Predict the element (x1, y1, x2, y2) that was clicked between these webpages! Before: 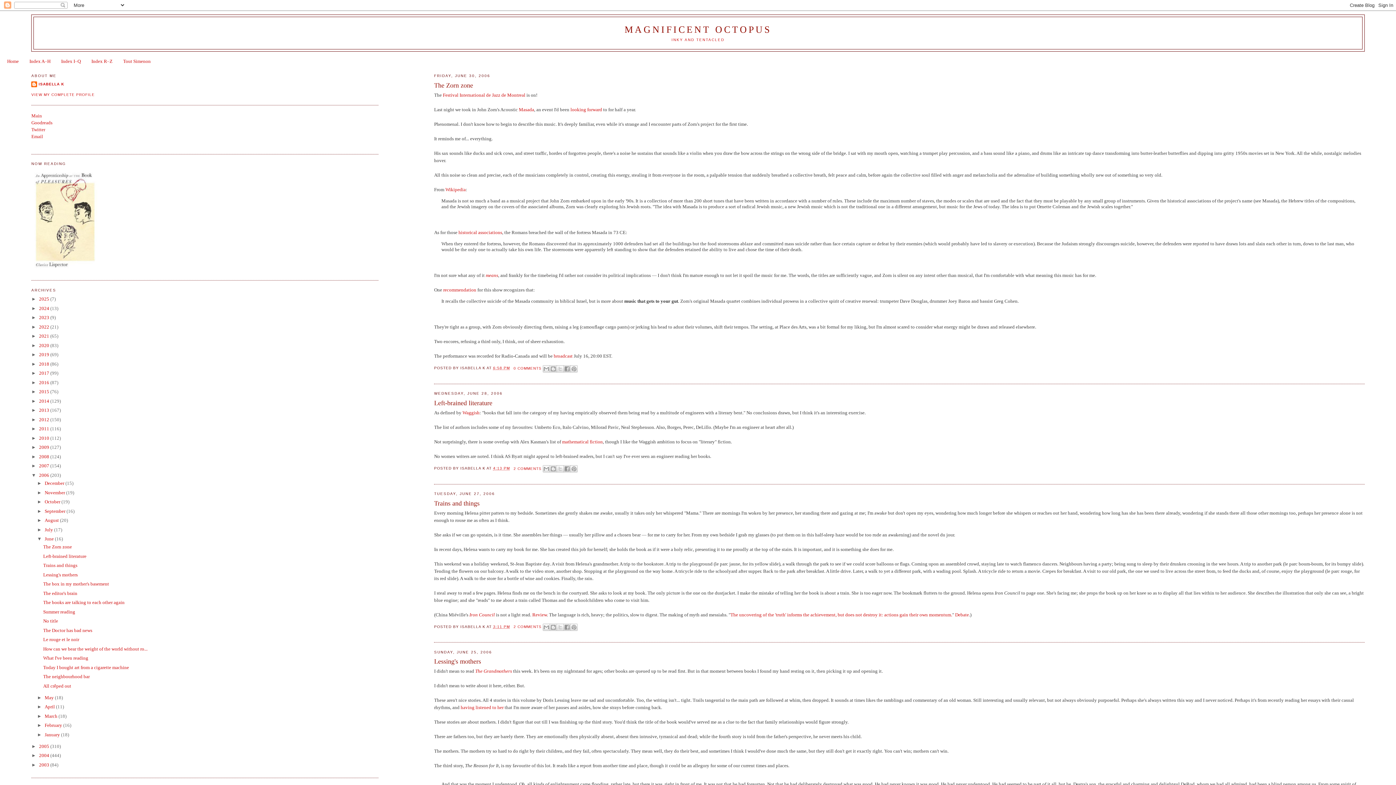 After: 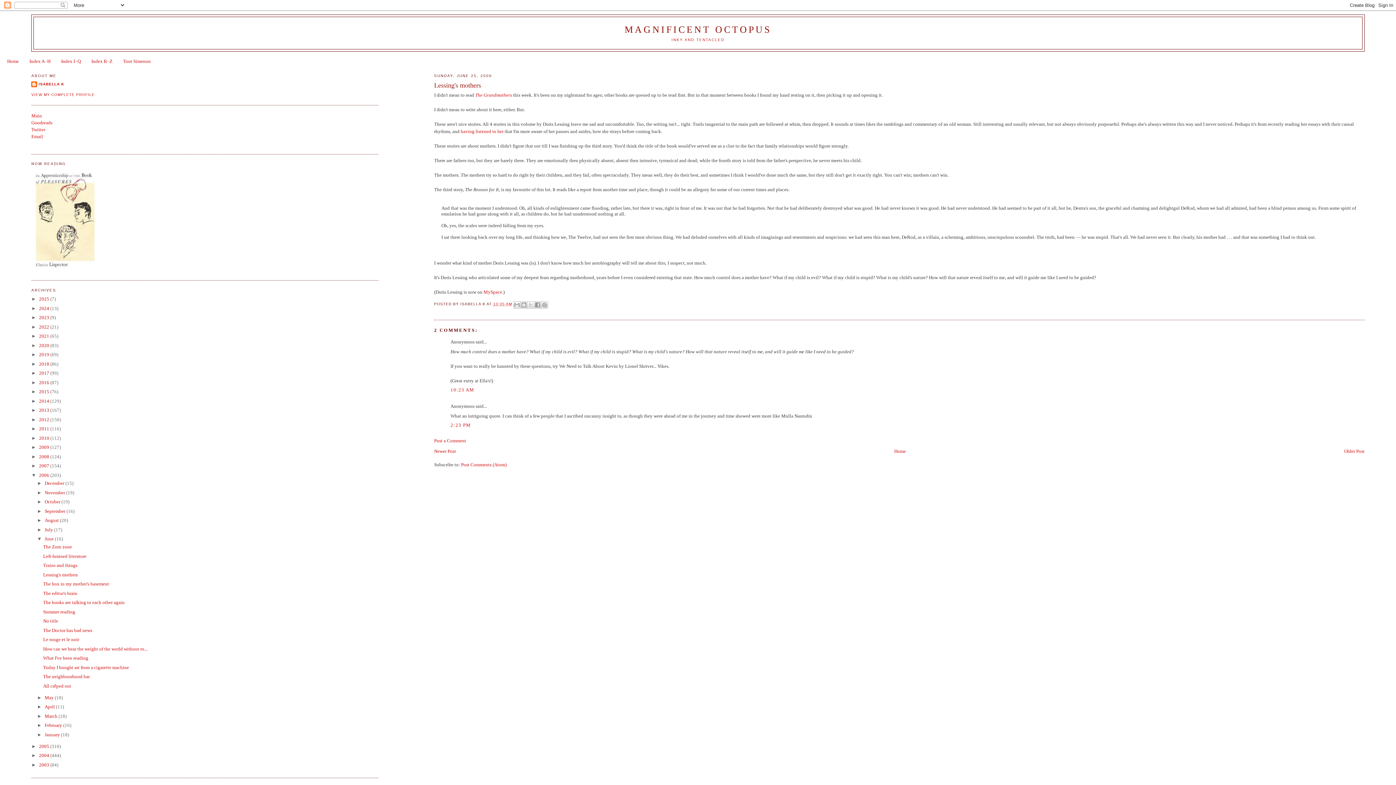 Action: bbox: (43, 572, 77, 577) label: Lessing's mothers